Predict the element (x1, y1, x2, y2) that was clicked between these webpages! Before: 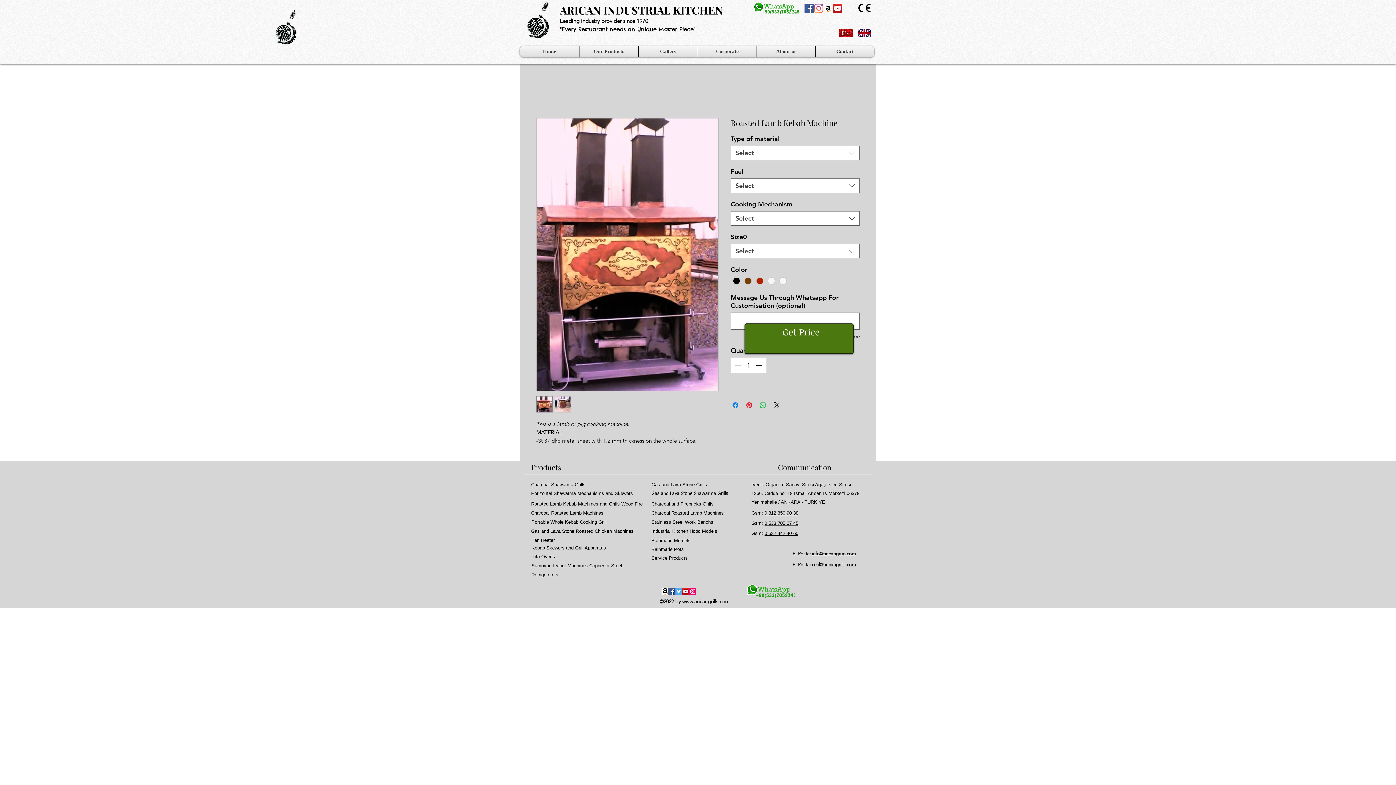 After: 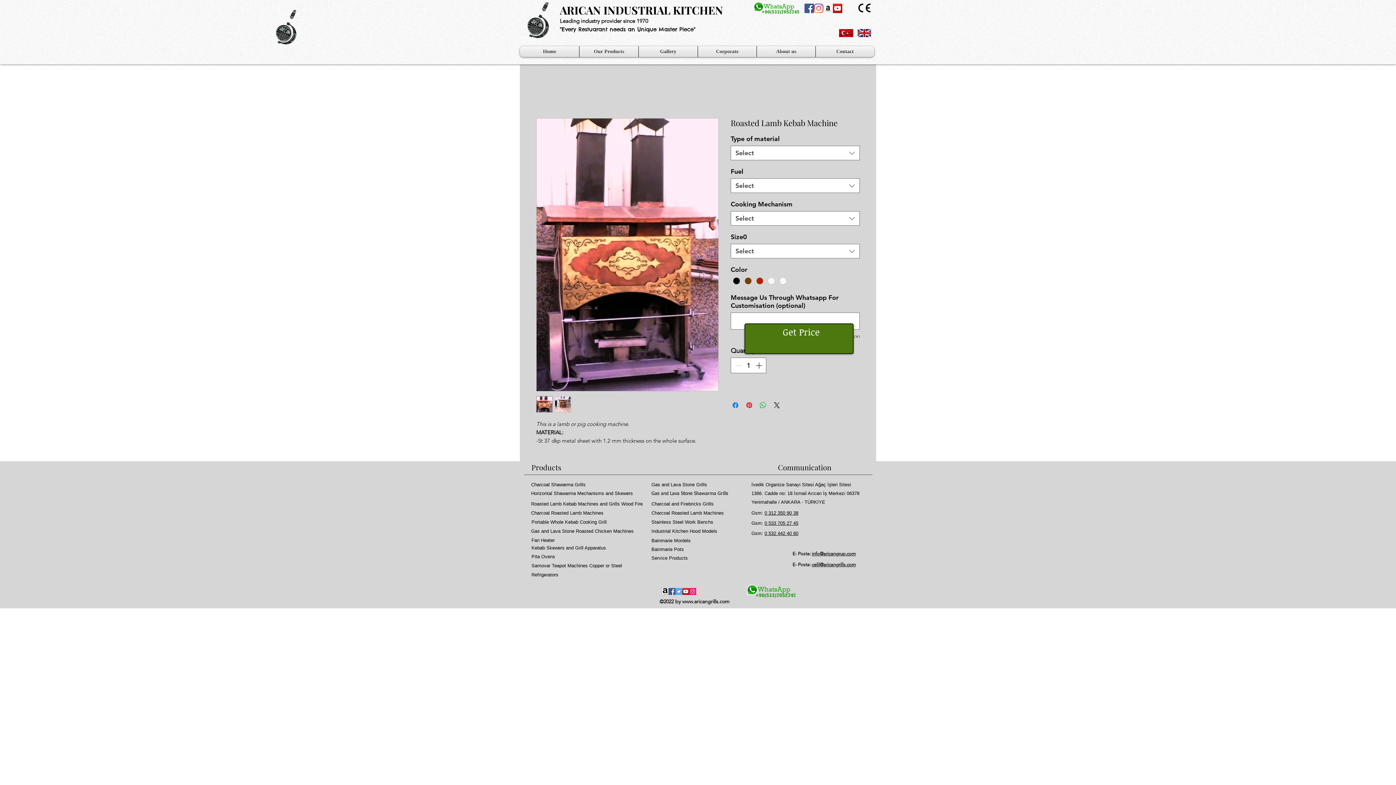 Action: bbox: (536, 396, 552, 412)